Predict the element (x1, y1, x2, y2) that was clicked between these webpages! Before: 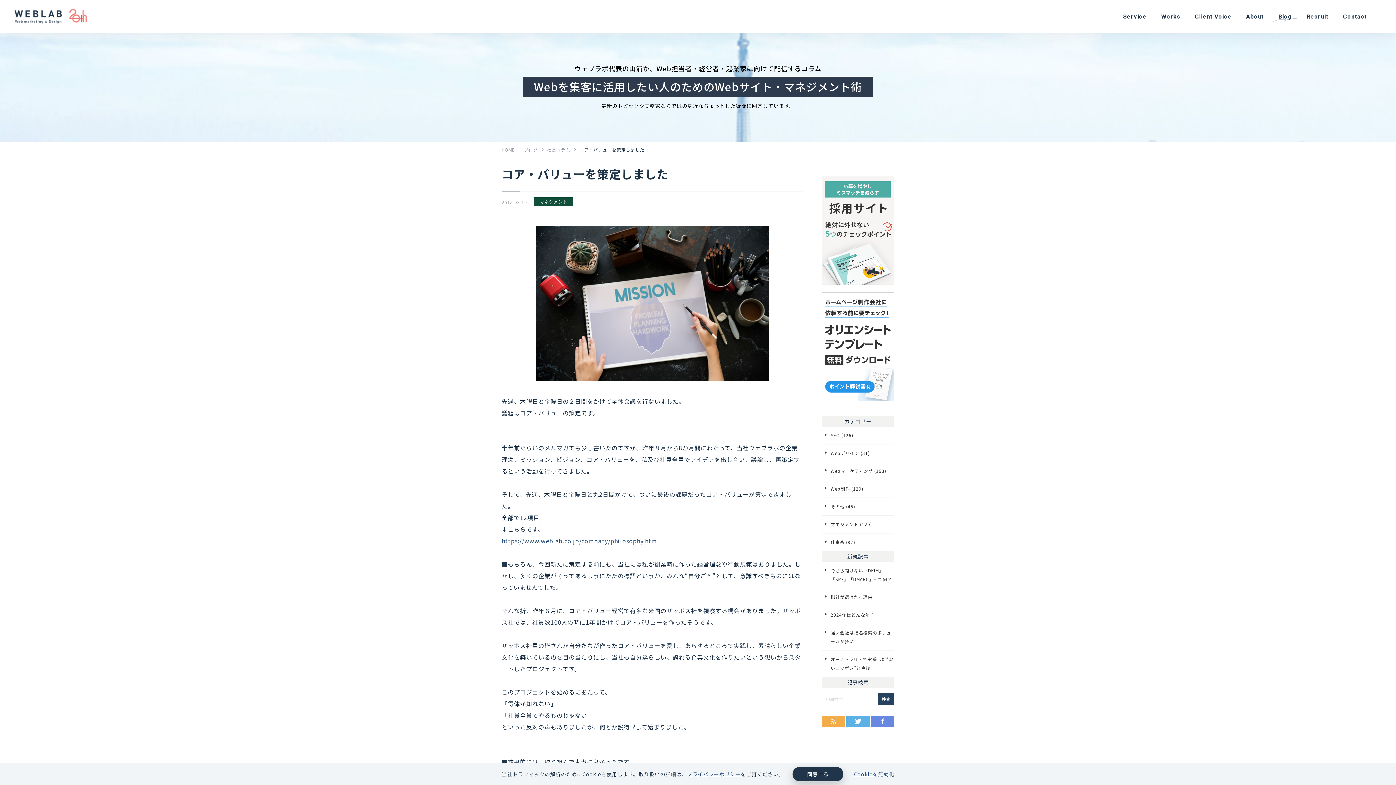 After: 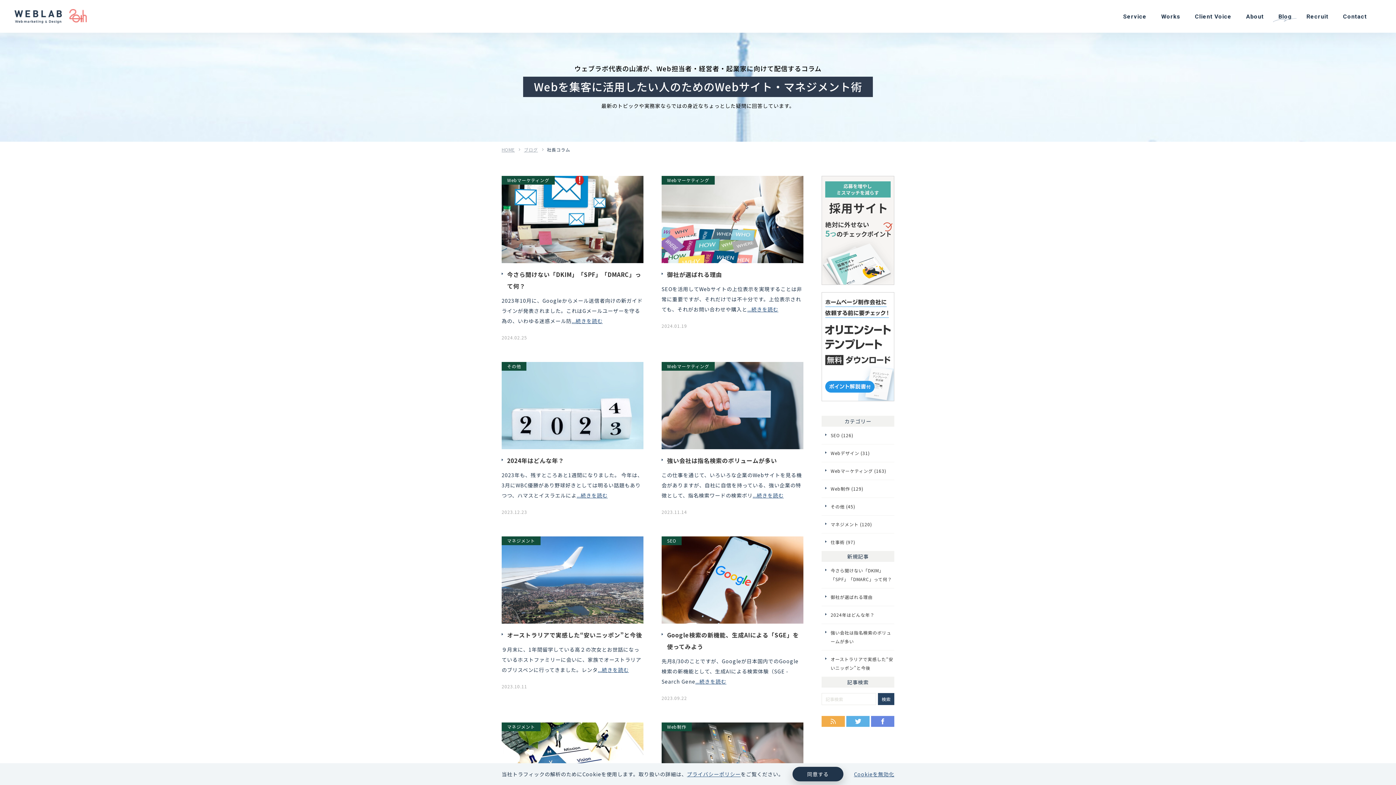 Action: bbox: (523, 76, 873, 97) label: Webを集客に活用したい人のためのWebサイト・マネジメント術